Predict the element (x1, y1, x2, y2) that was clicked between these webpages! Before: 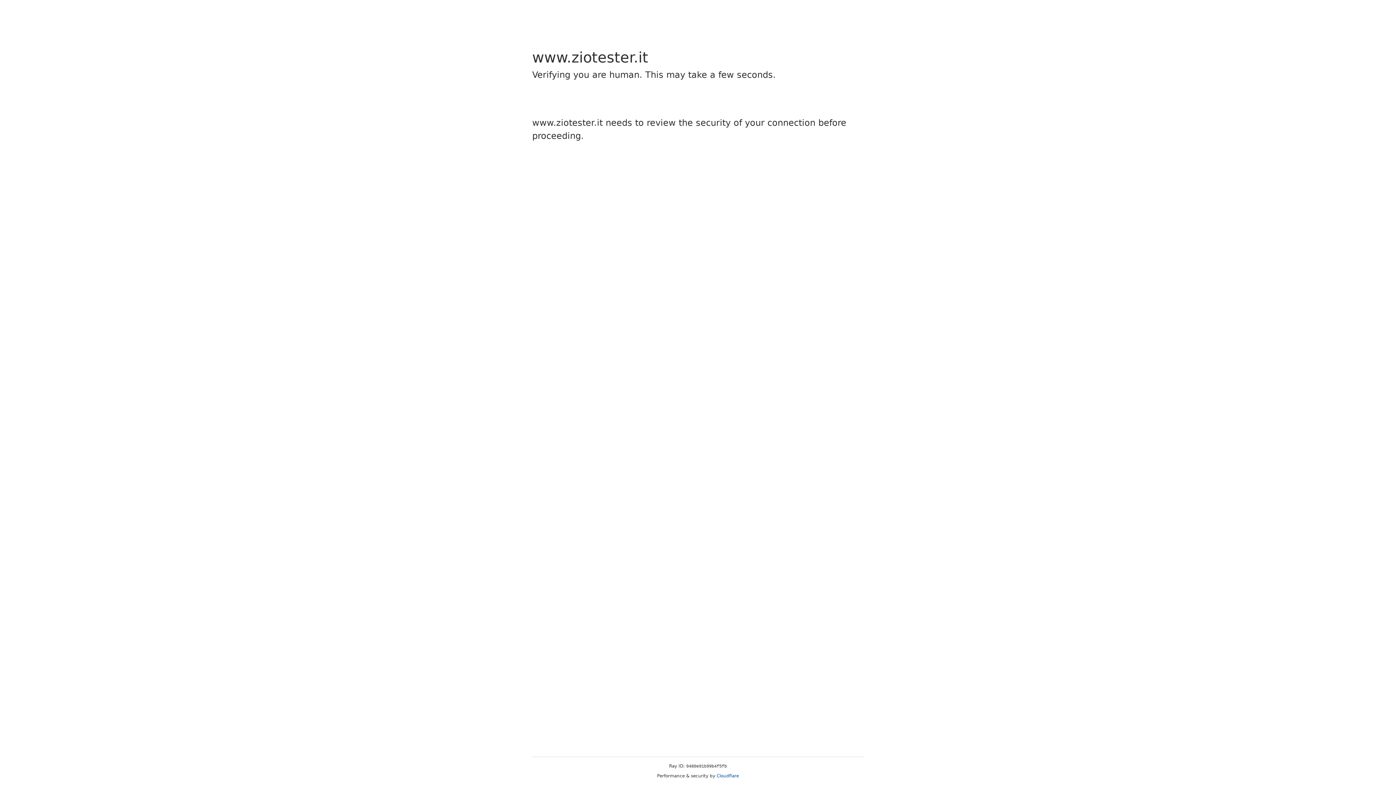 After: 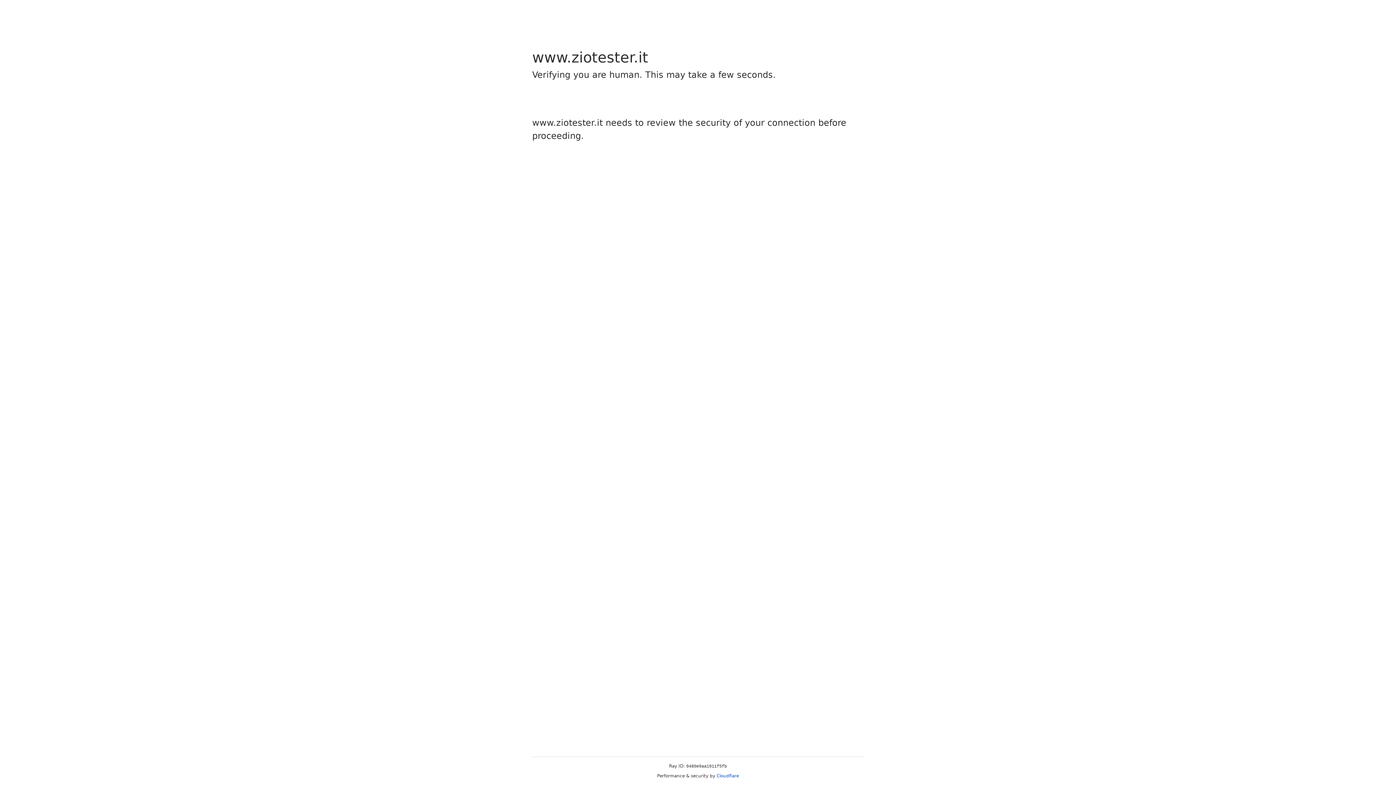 Action: bbox: (716, 773, 739, 778) label: Cloudflare